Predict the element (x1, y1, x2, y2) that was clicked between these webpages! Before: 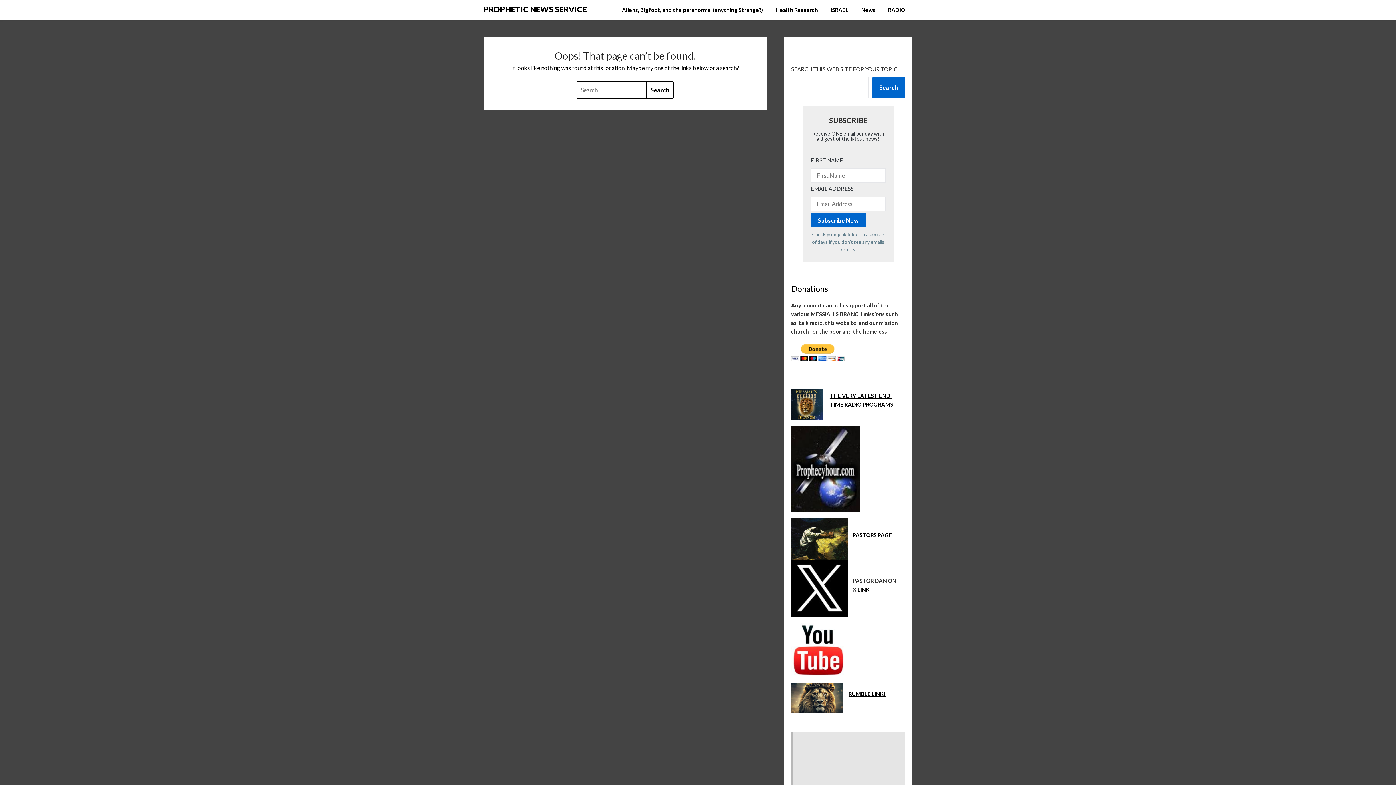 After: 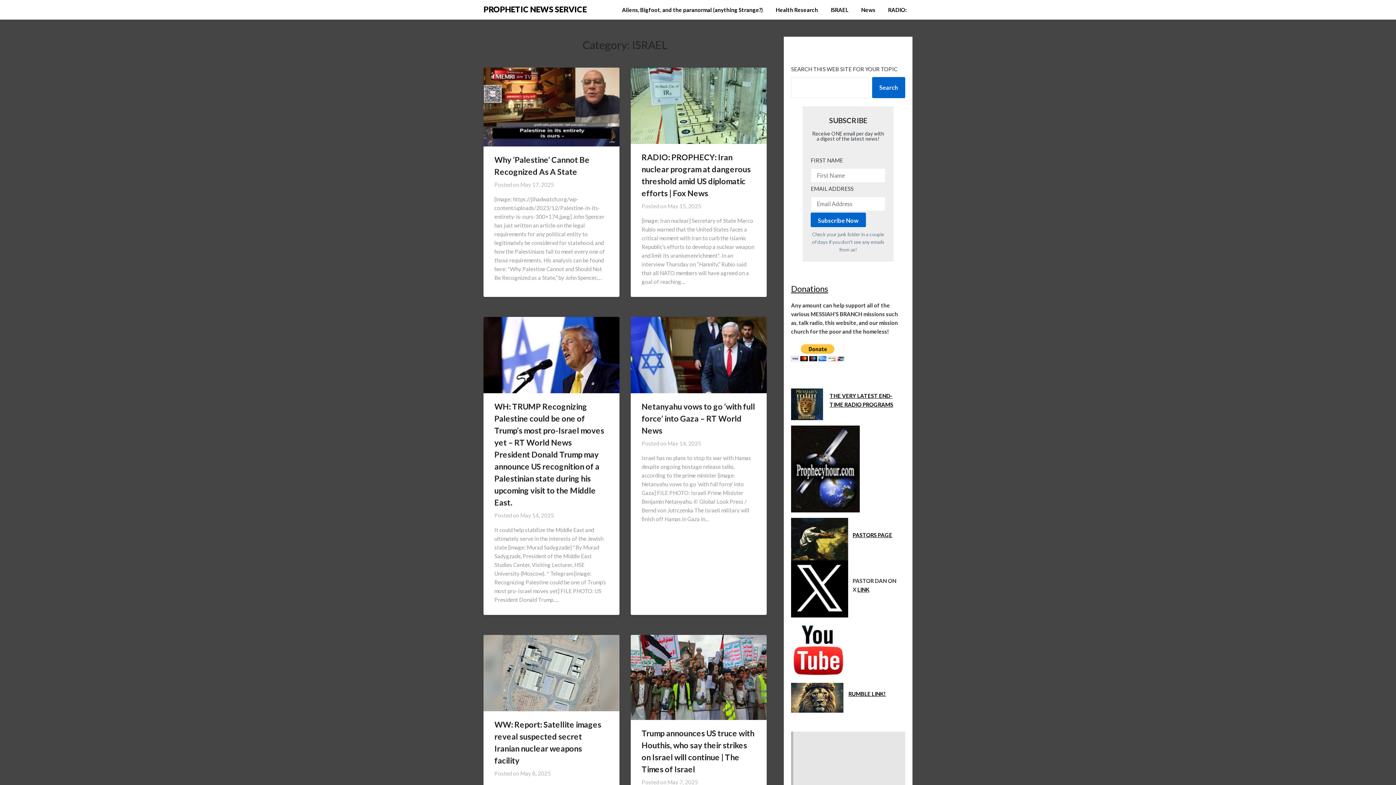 Action: bbox: (825, 0, 854, 19) label: ISRAEL